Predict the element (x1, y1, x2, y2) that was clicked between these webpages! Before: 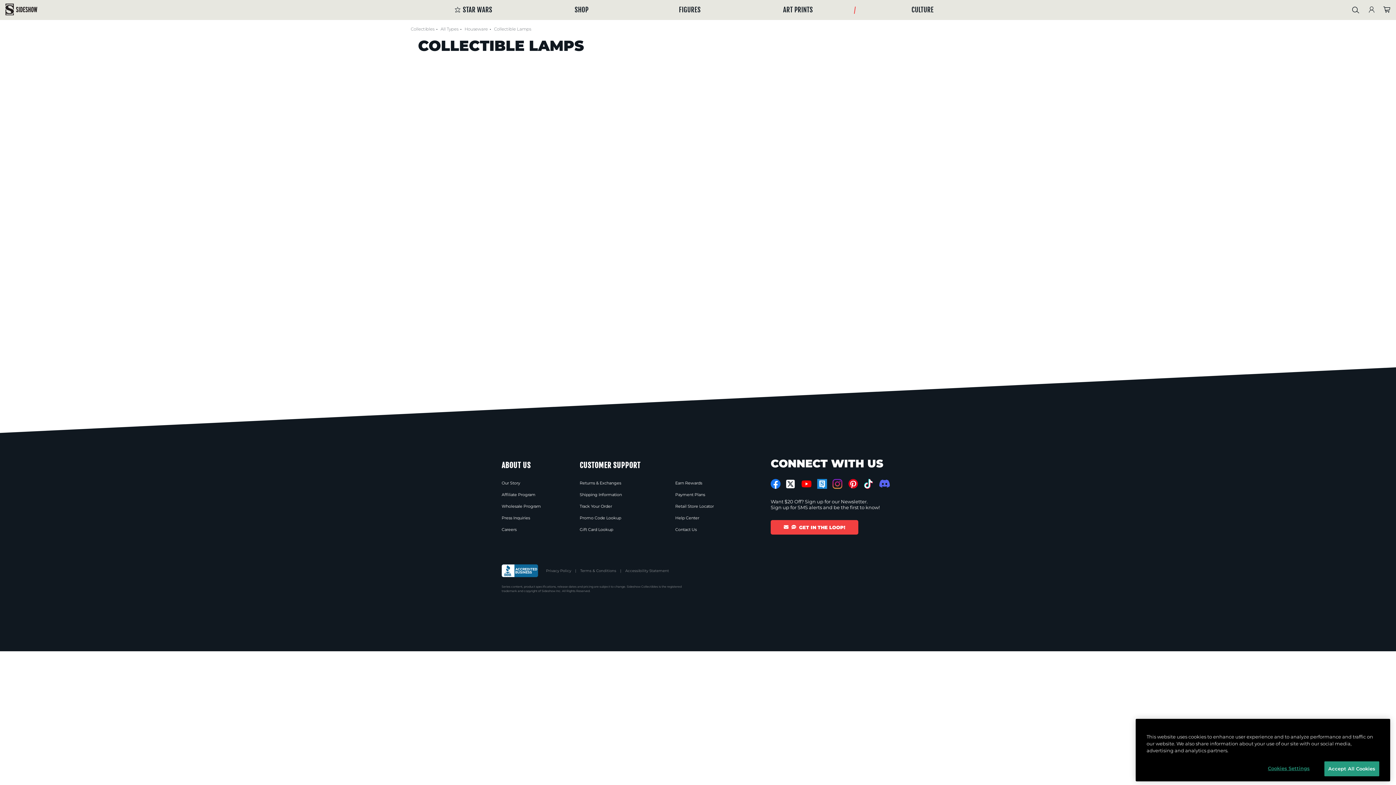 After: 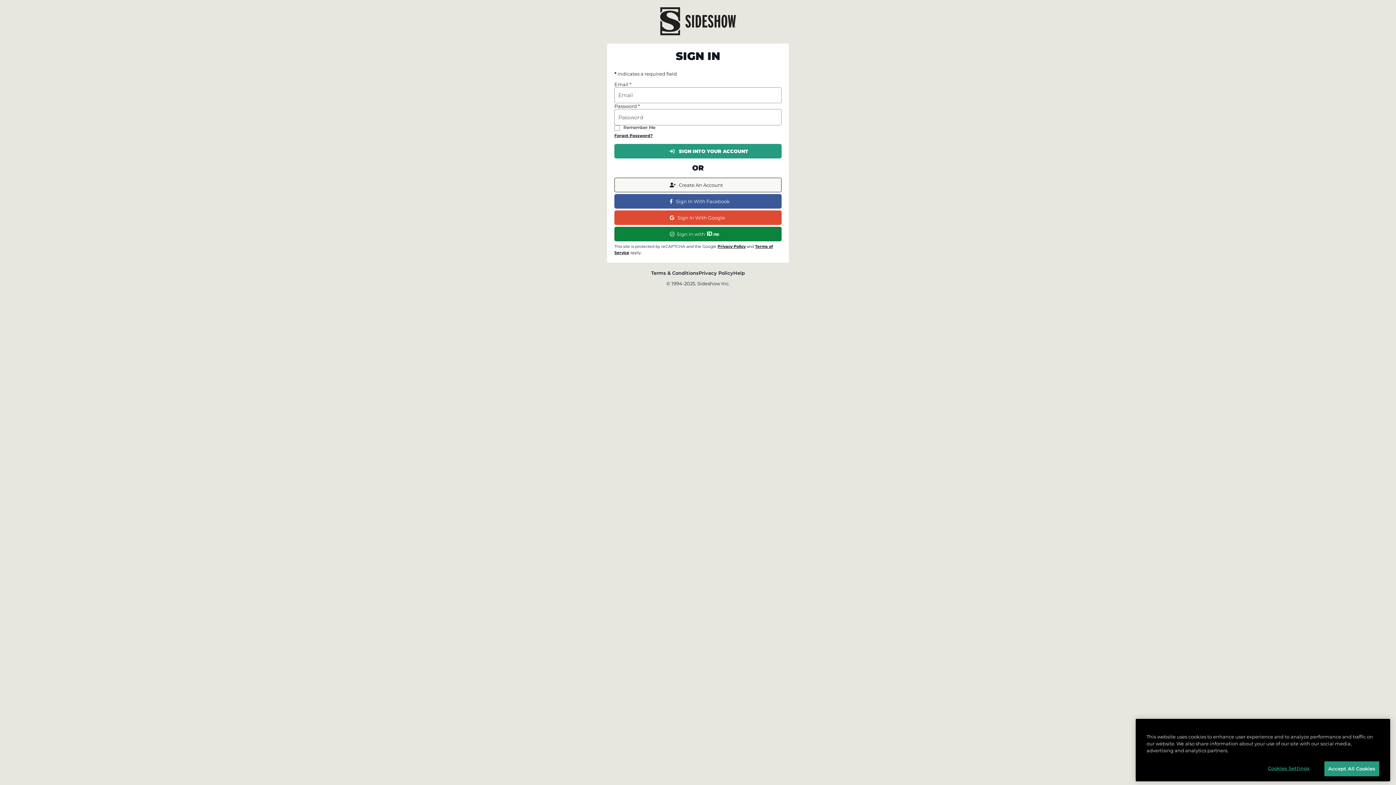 Action: label: Sign In bbox: (1366, 21, 1377, 33)